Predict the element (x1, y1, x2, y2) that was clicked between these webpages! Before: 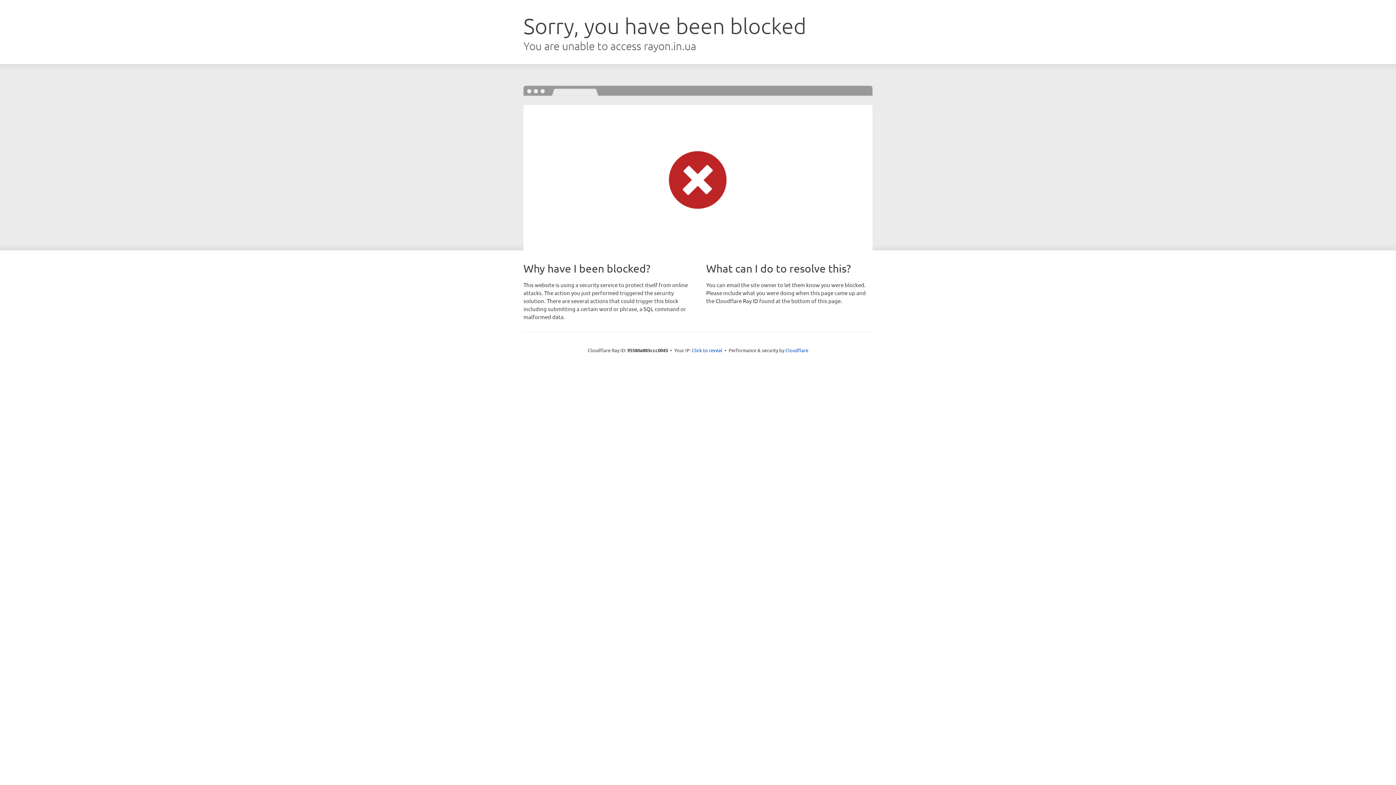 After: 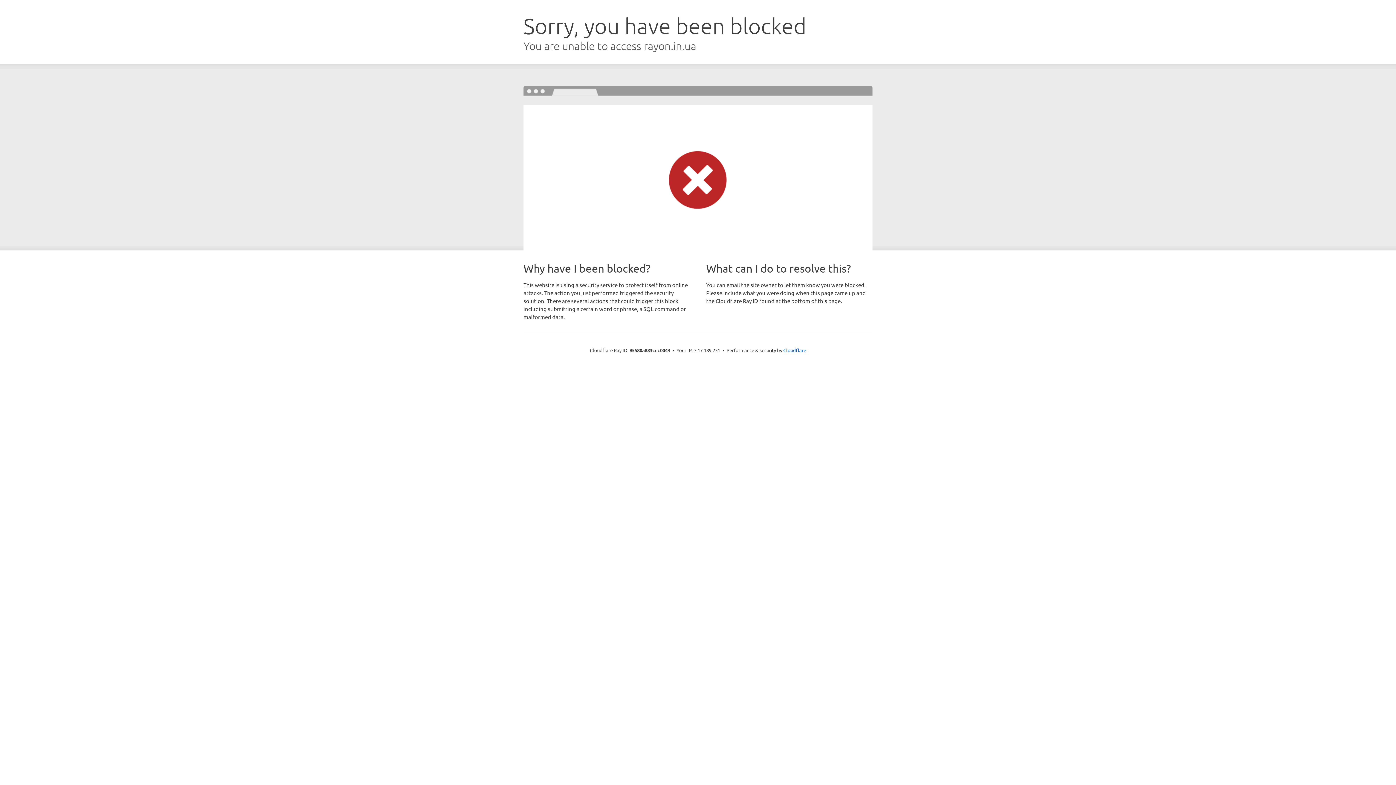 Action: bbox: (692, 346, 722, 353) label: Click to reveal